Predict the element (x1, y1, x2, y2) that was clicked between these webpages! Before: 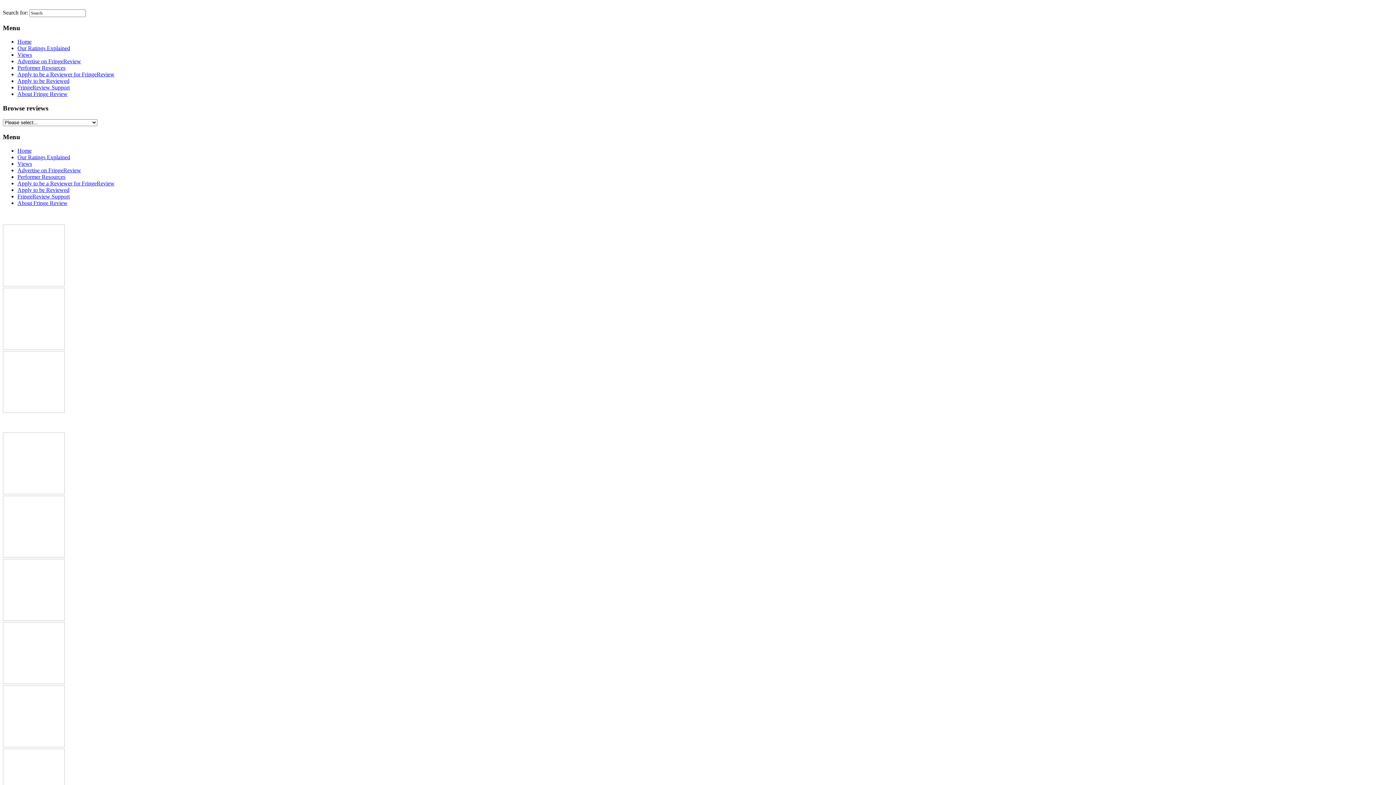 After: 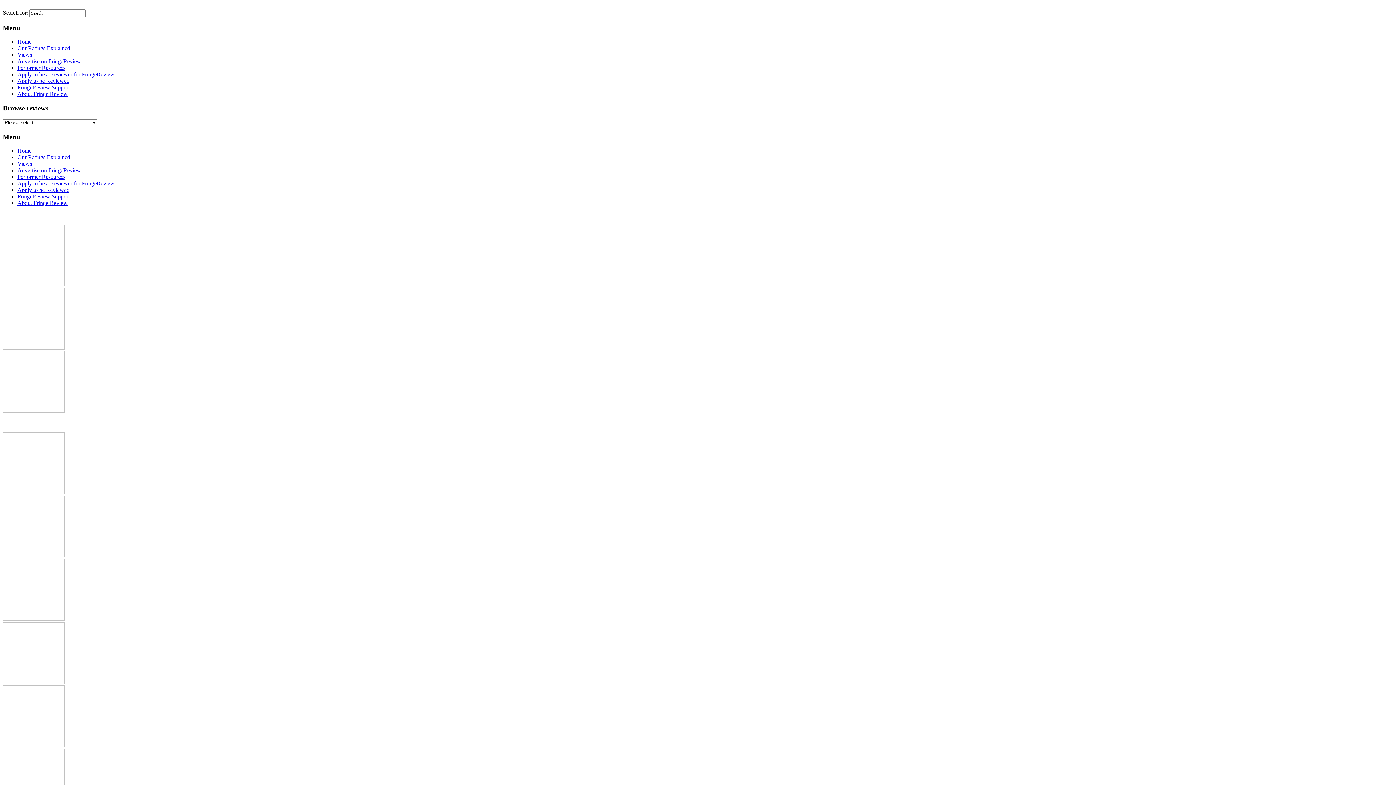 Action: label: About Fringe Review bbox: (17, 91, 67, 97)